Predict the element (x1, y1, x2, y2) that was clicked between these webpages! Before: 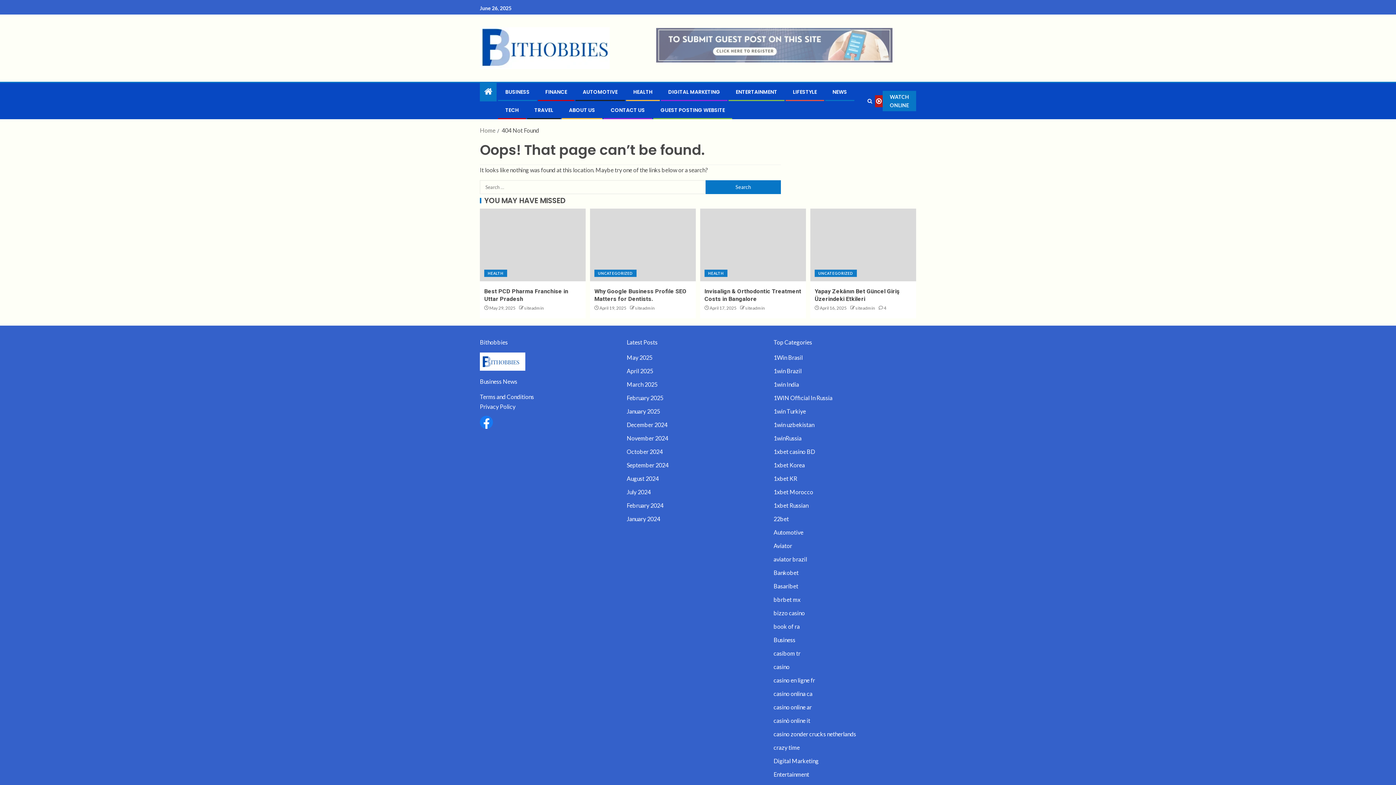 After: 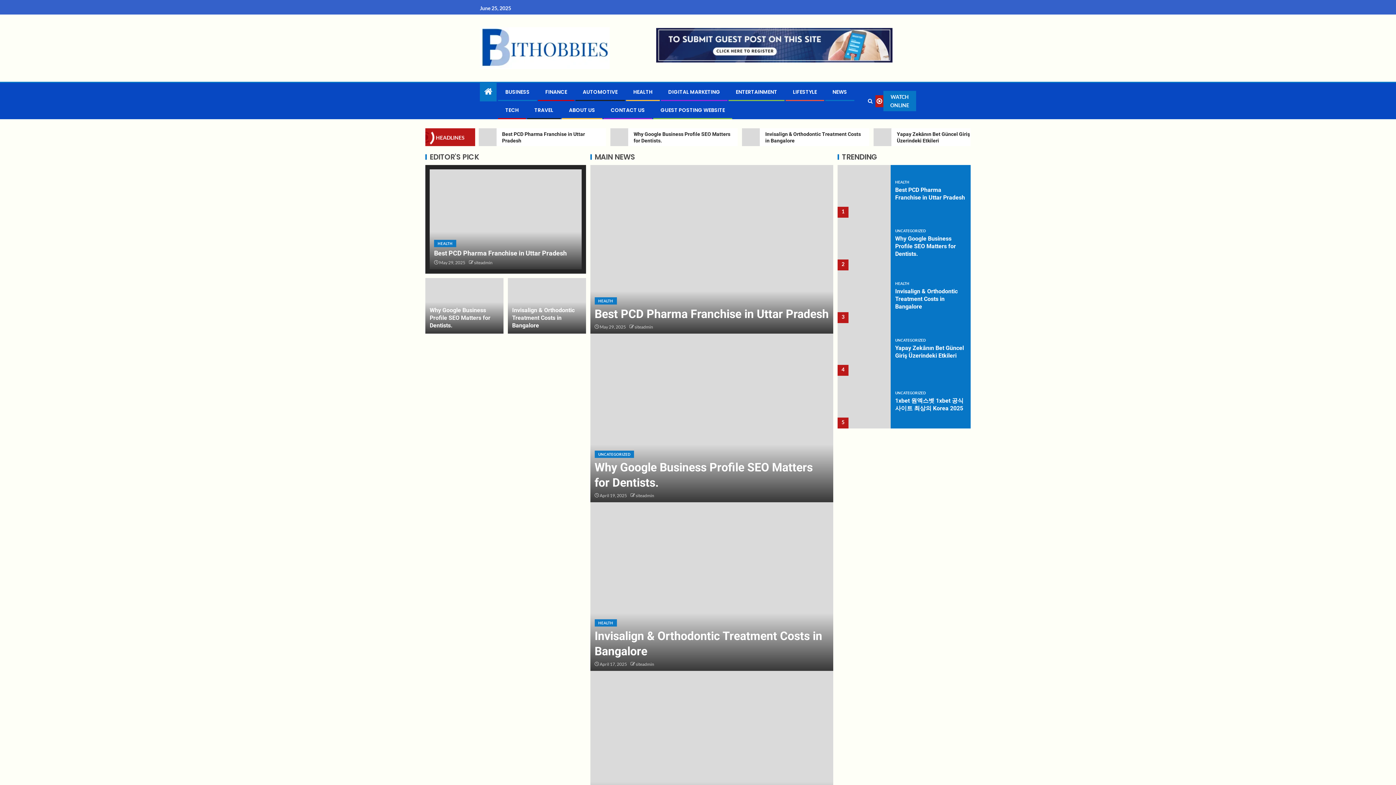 Action: bbox: (480, 43, 609, 50)